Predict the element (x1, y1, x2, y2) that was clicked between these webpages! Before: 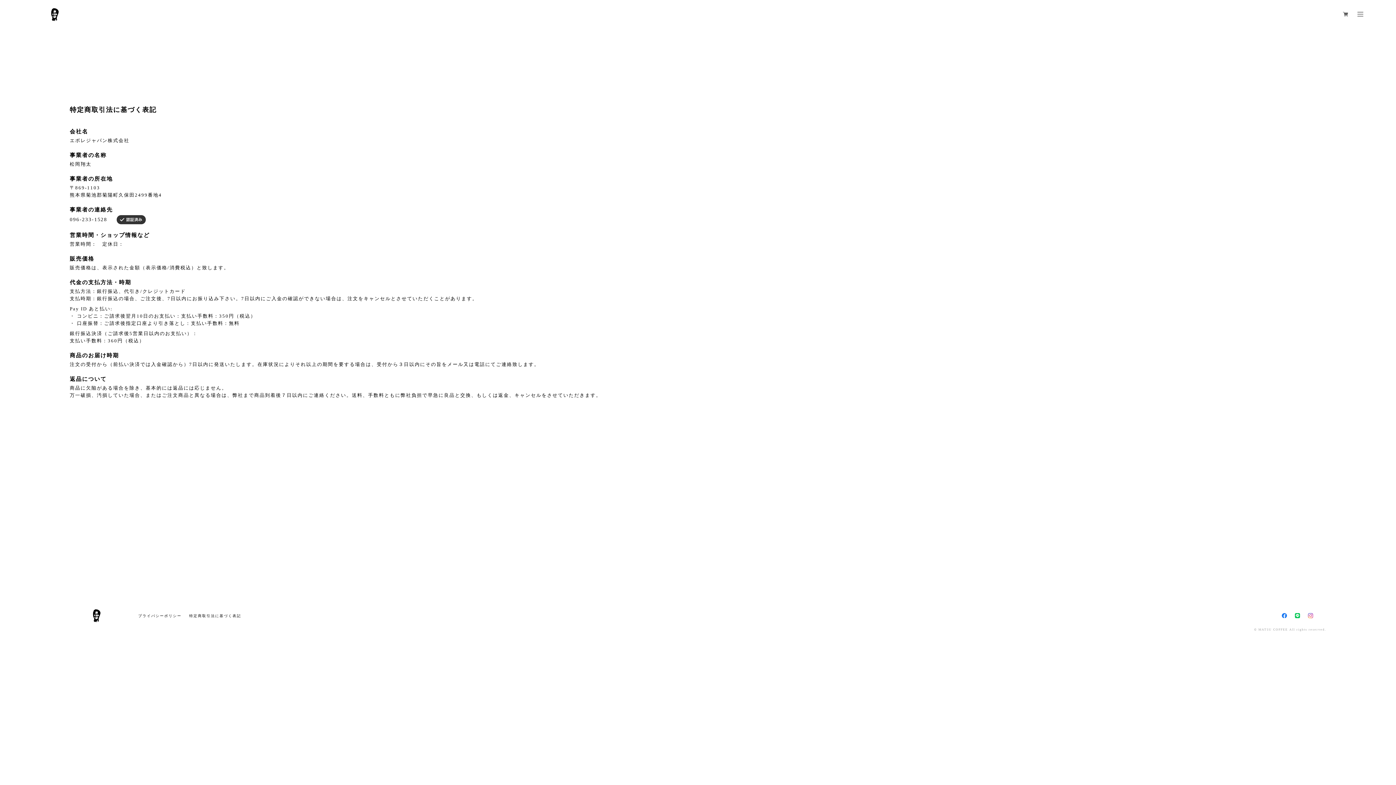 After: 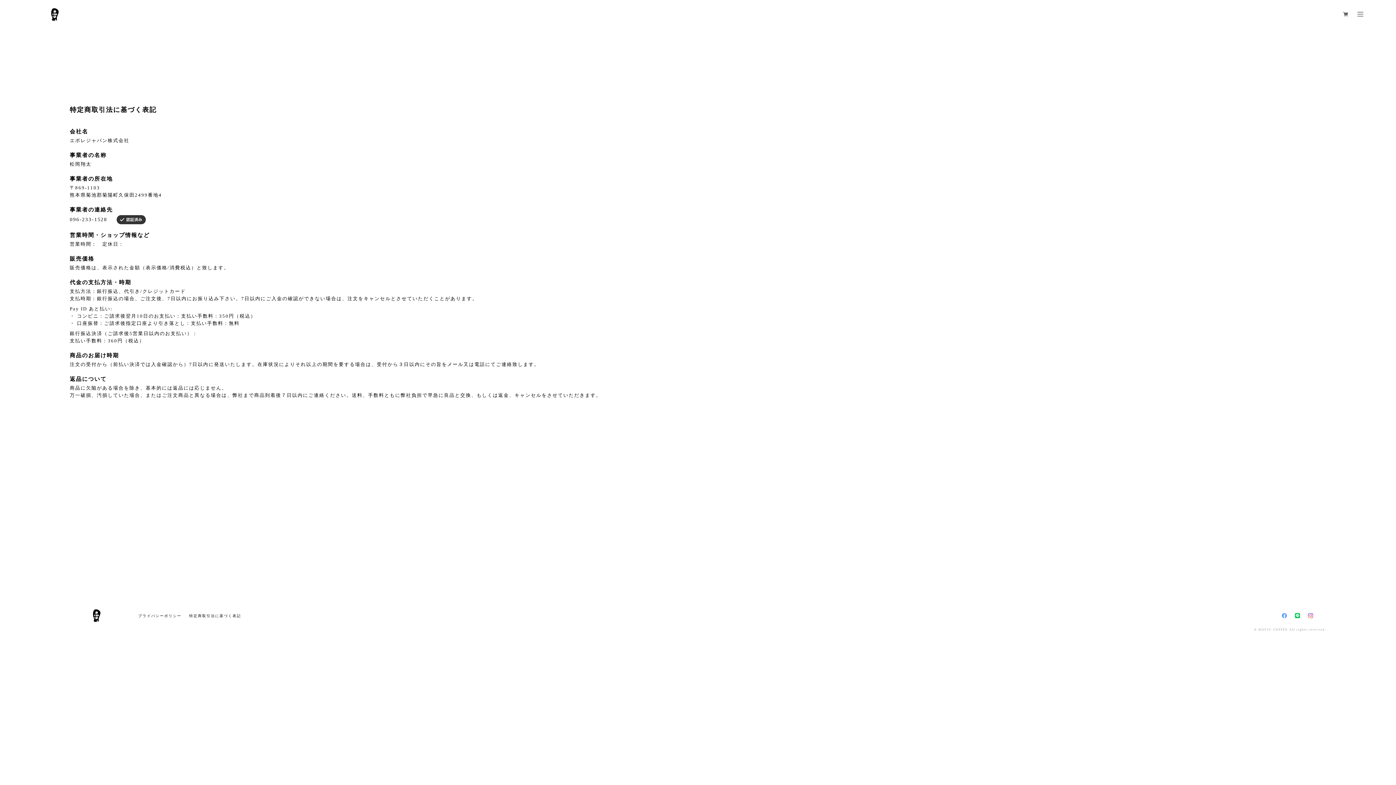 Action: bbox: (1282, 613, 1287, 619)